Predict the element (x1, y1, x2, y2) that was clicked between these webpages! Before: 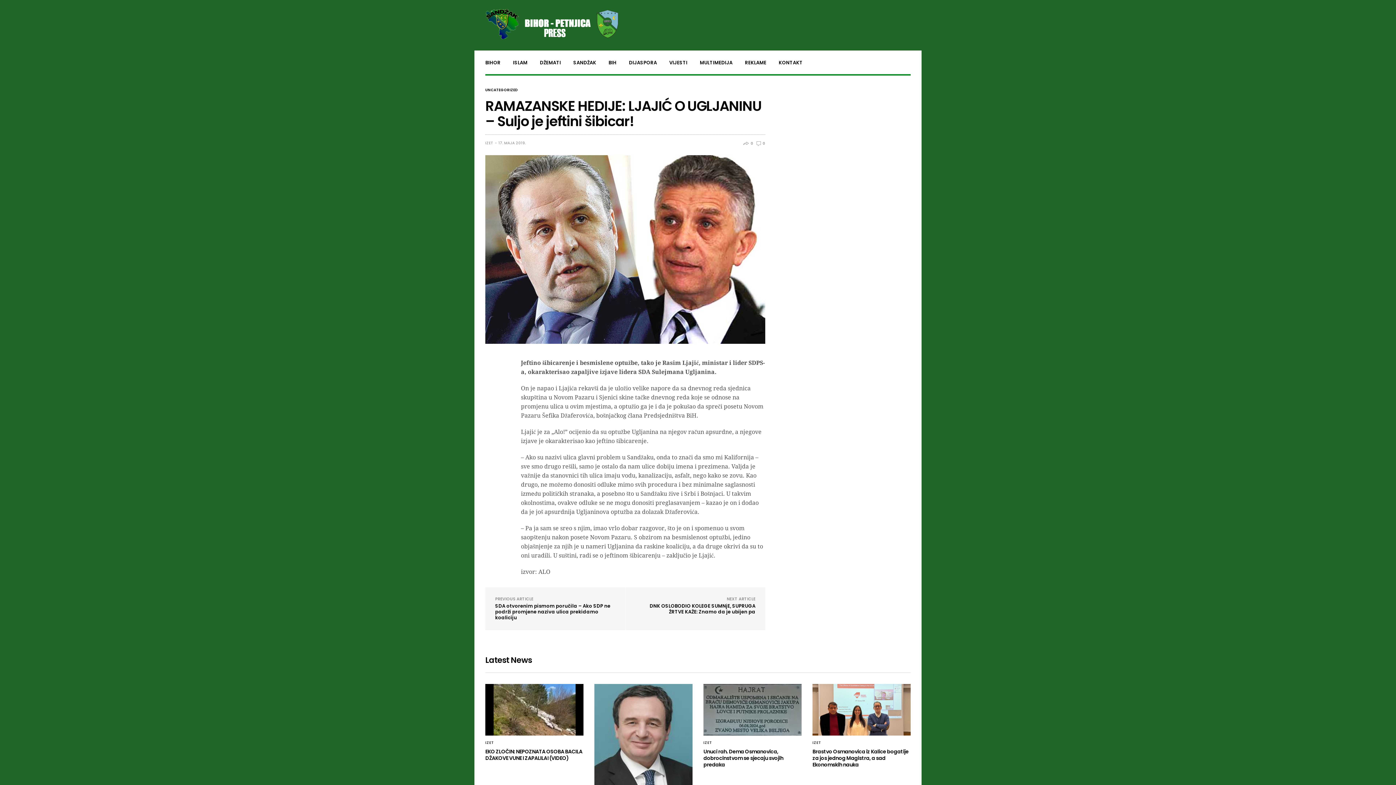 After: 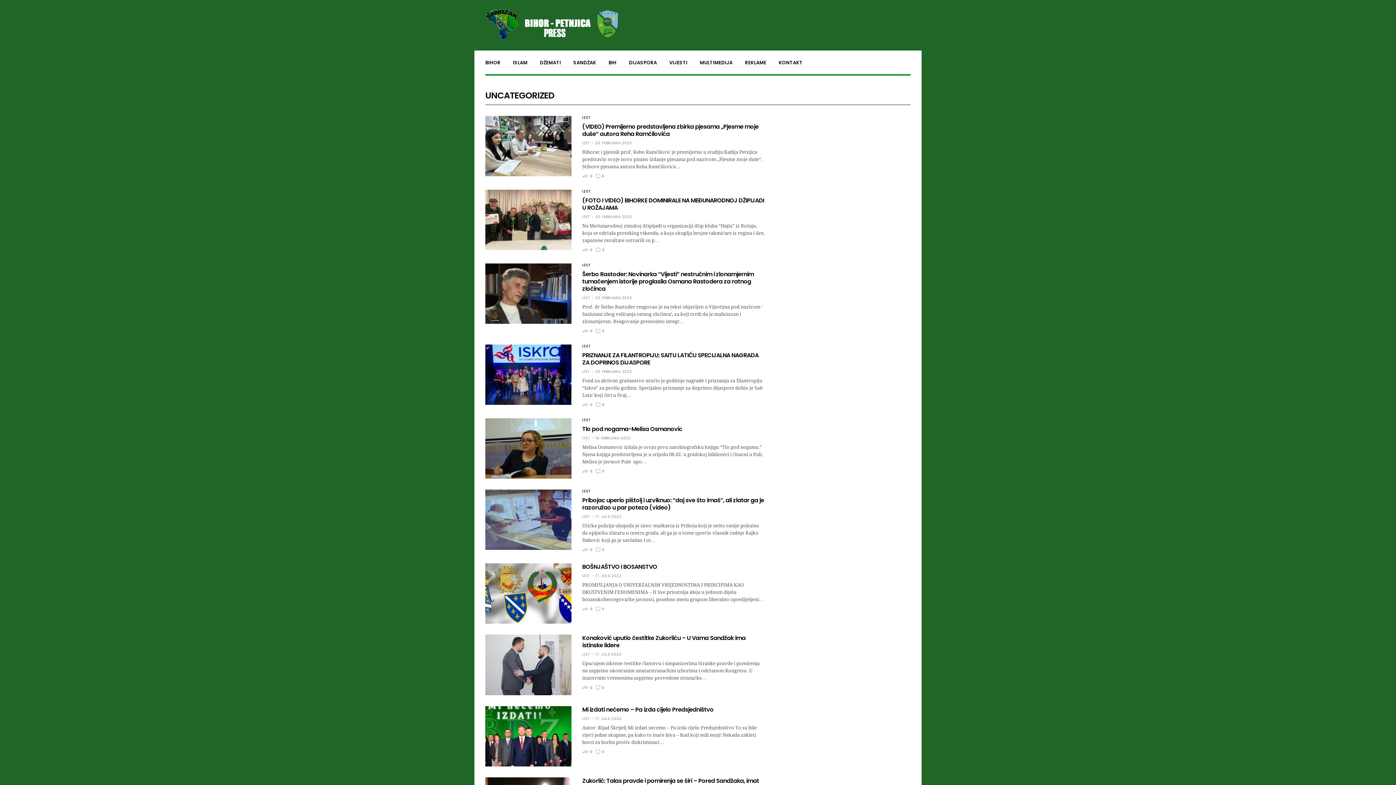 Action: bbox: (485, 88, 518, 91) label: UNCATEGORIZED